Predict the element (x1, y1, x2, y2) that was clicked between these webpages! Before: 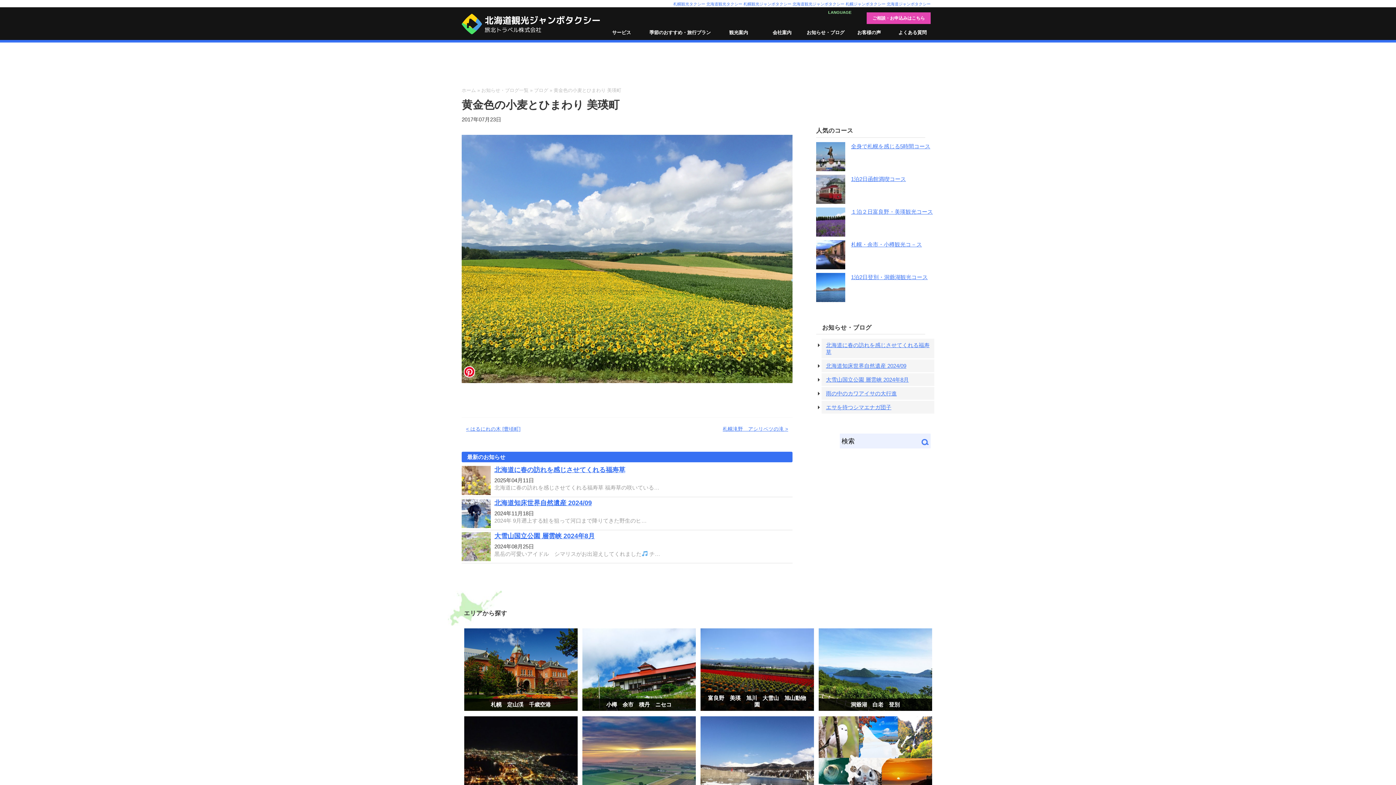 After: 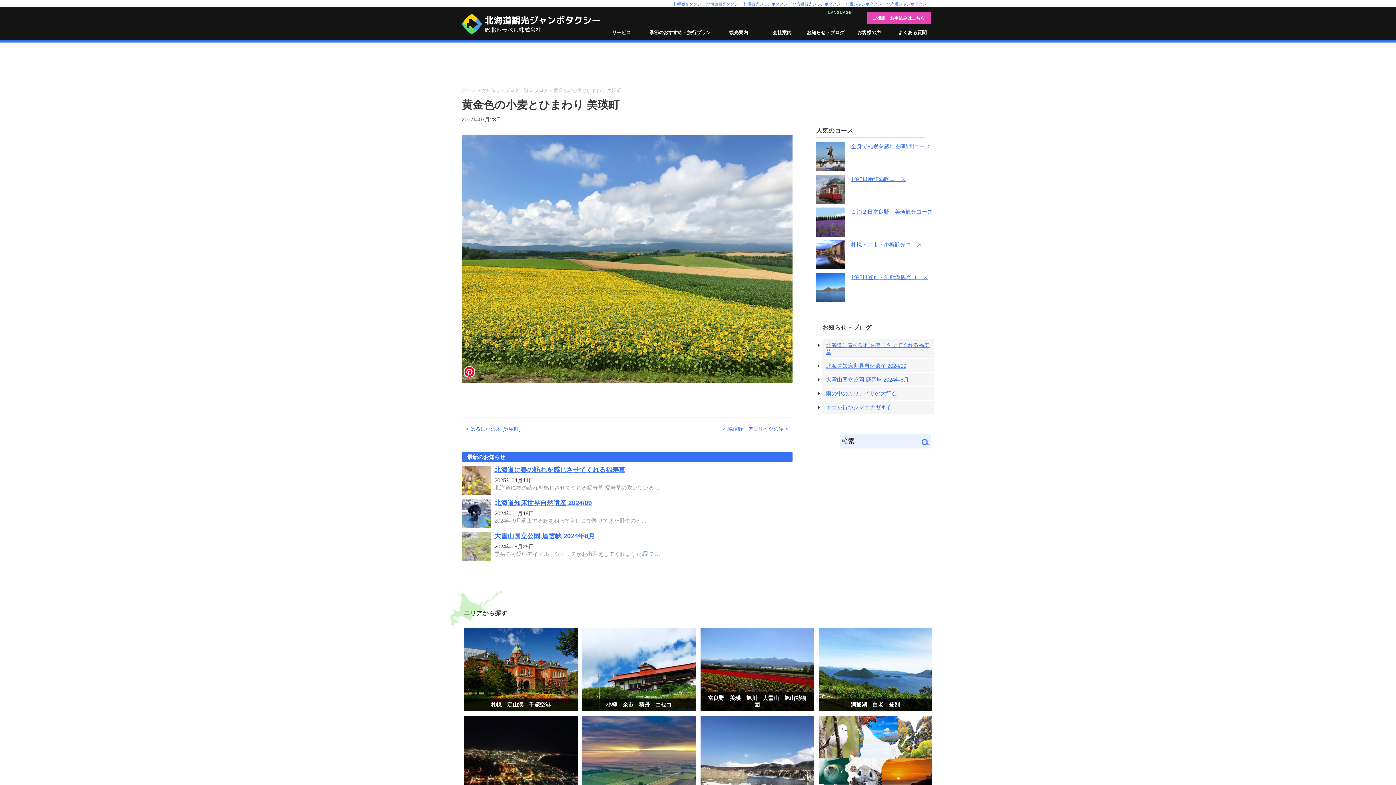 Action: bbox: (463, 366, 475, 377)